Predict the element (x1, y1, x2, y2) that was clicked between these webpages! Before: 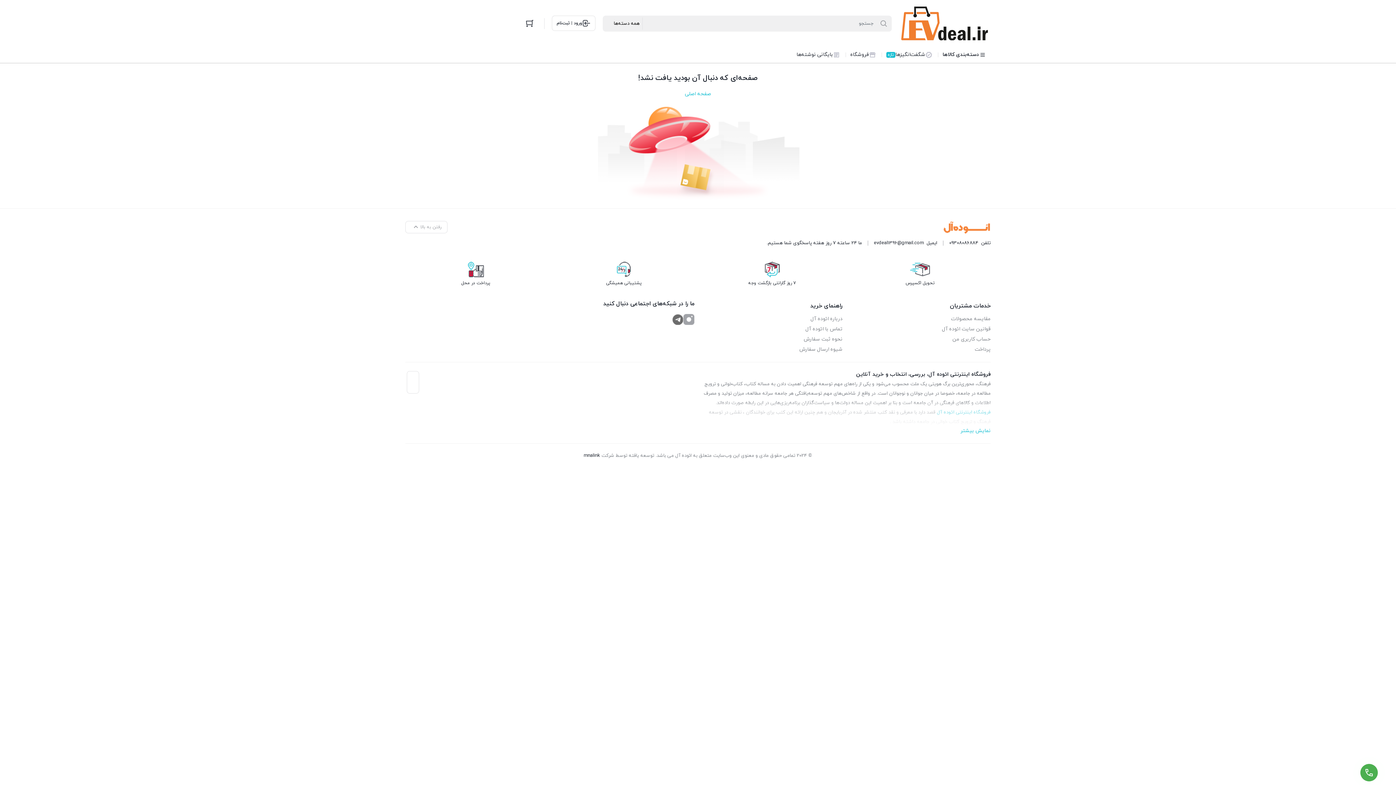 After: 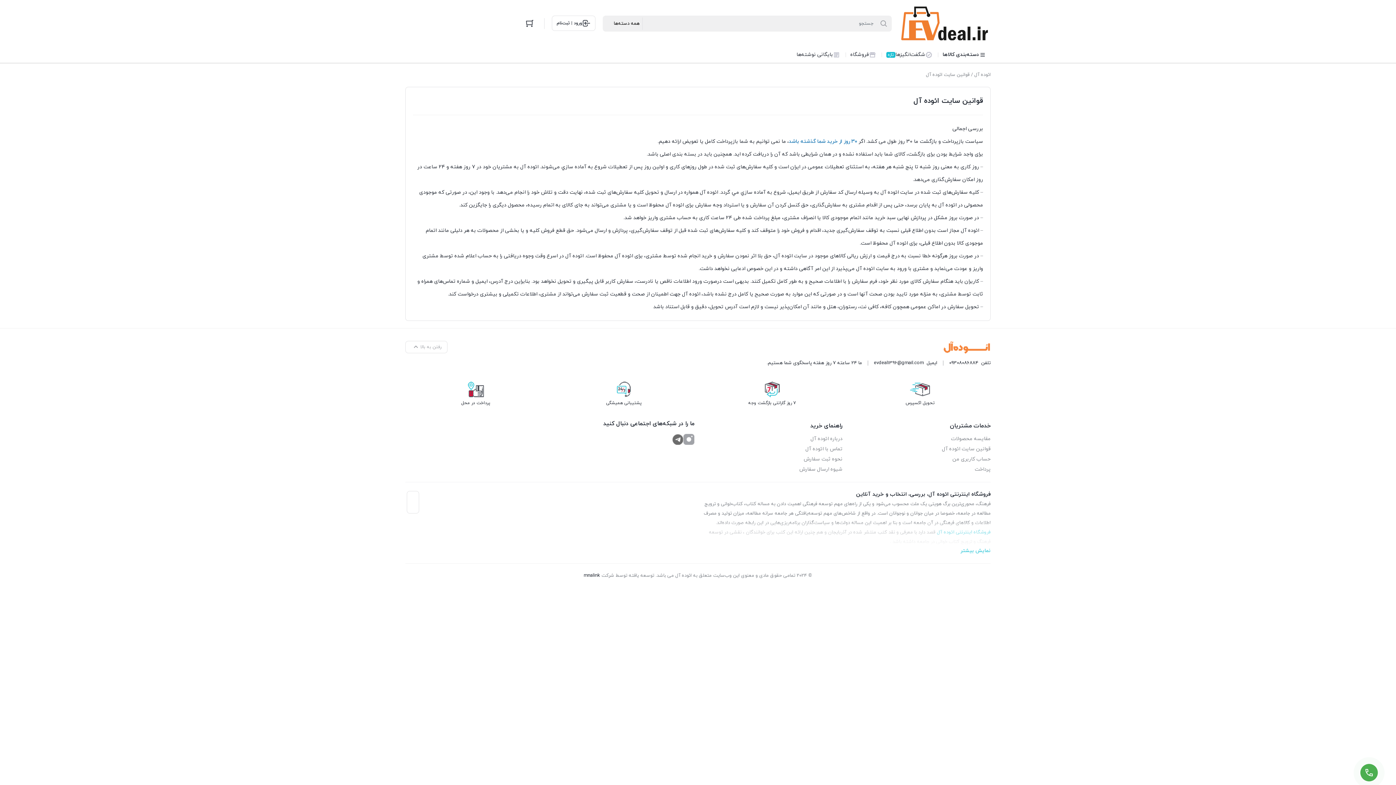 Action: label: قوانین سایت ائوده آل bbox: (850, 324, 990, 334)